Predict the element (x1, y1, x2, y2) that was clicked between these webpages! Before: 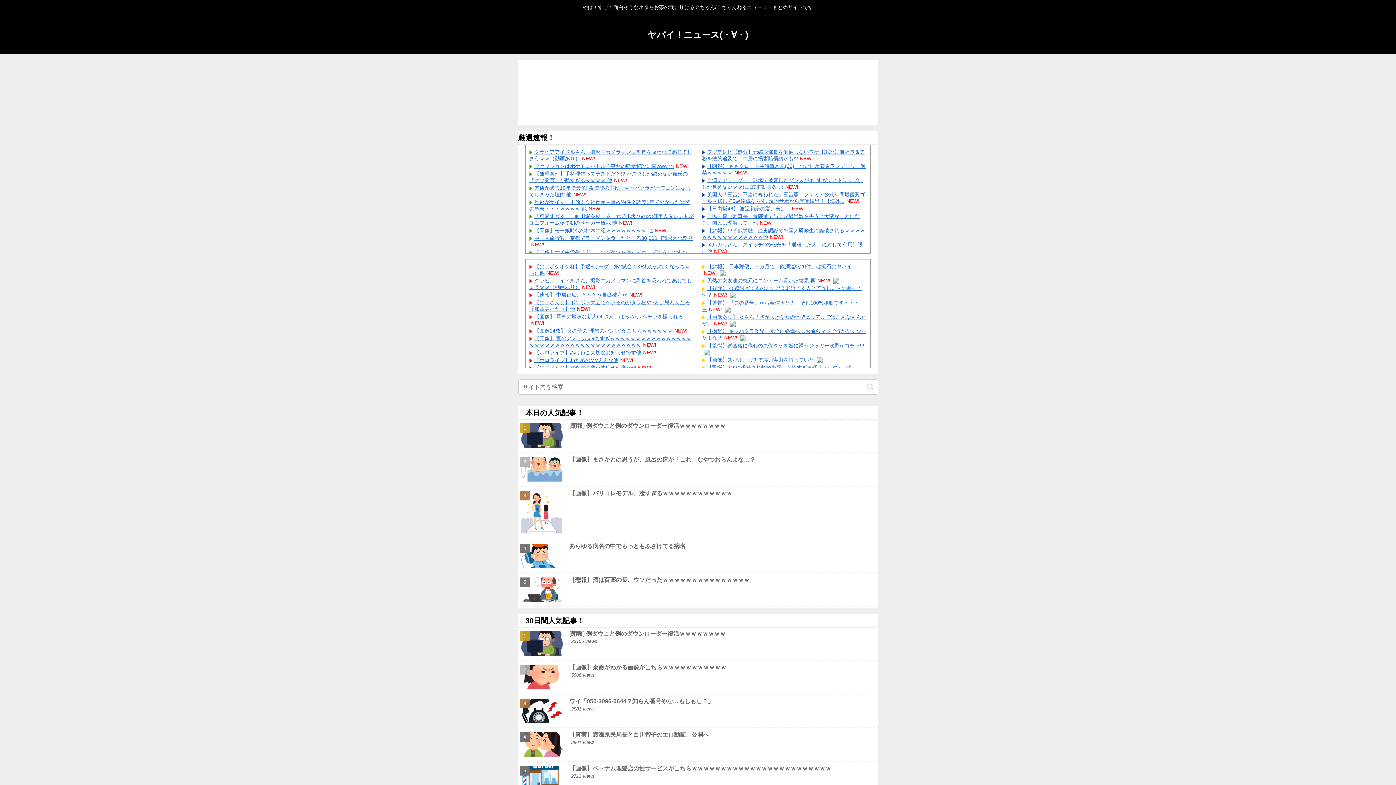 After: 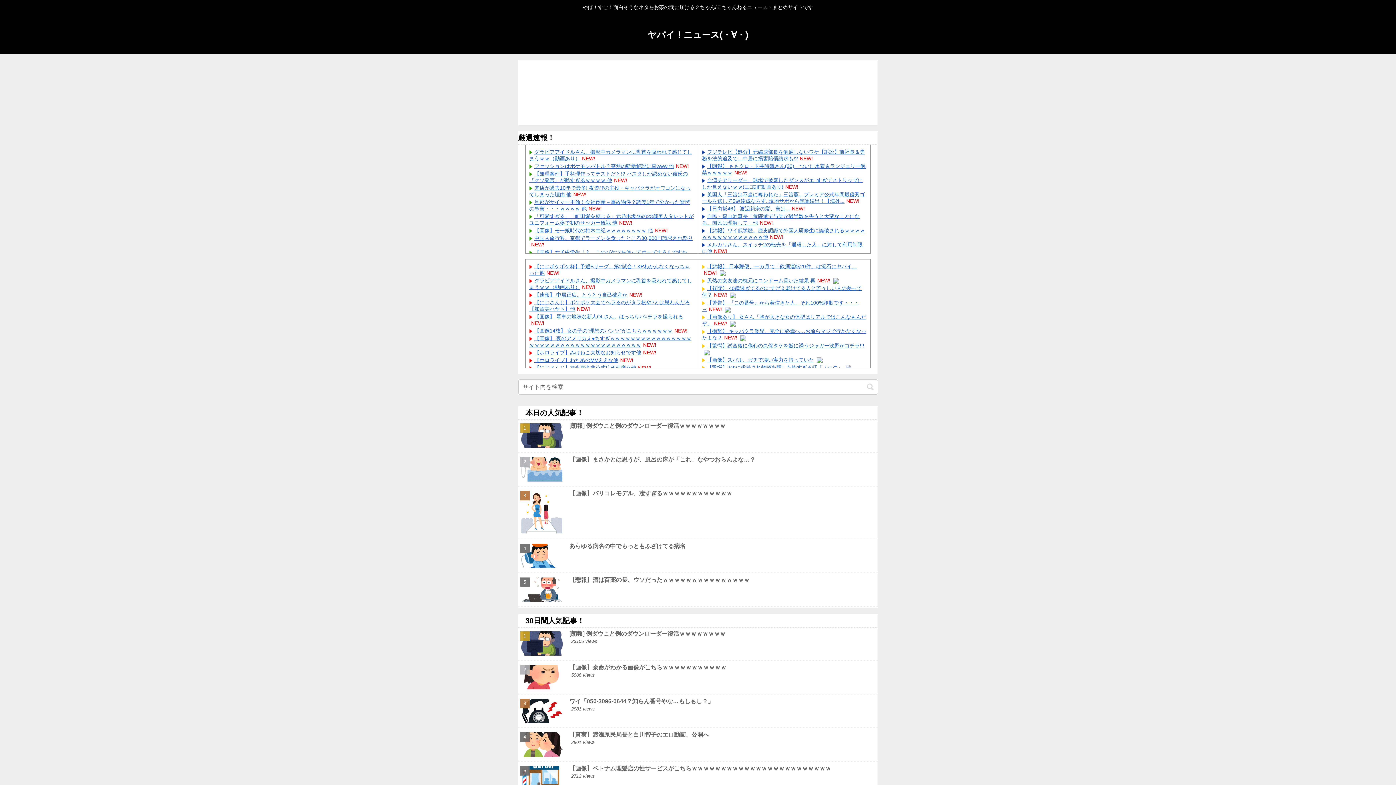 Action: bbox: (704, 349, 709, 355)